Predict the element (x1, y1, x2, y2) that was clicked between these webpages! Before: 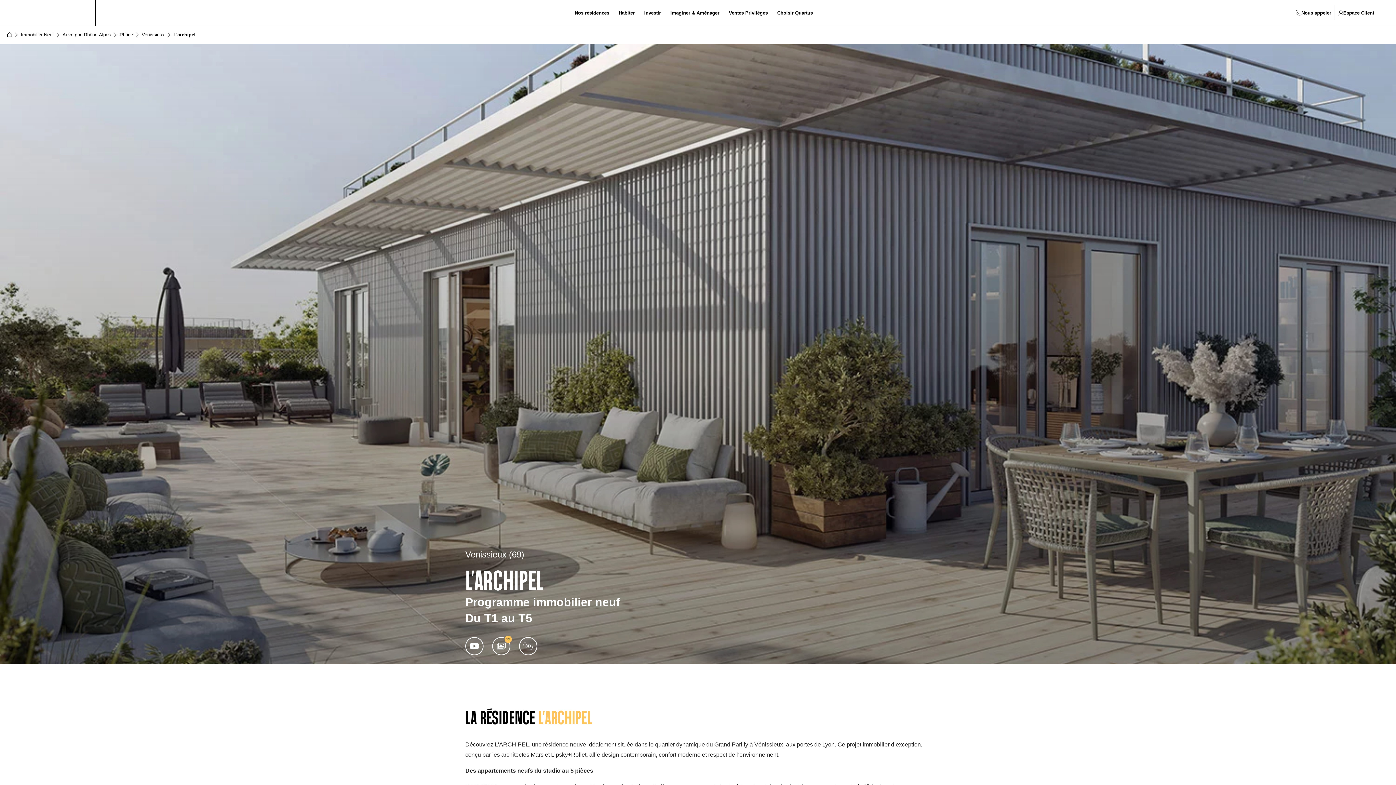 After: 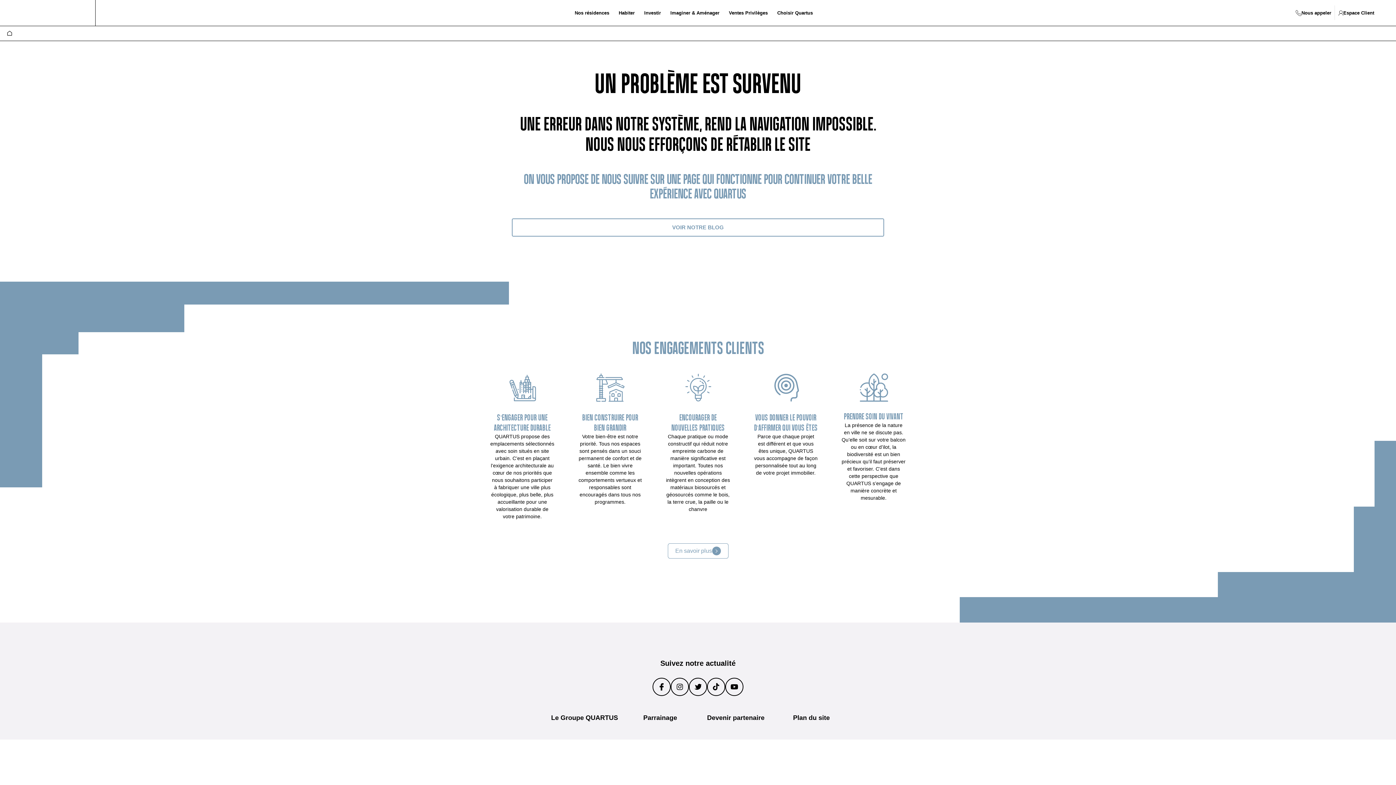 Action: bbox: (141, 31, 164, 38) label: Venissieux